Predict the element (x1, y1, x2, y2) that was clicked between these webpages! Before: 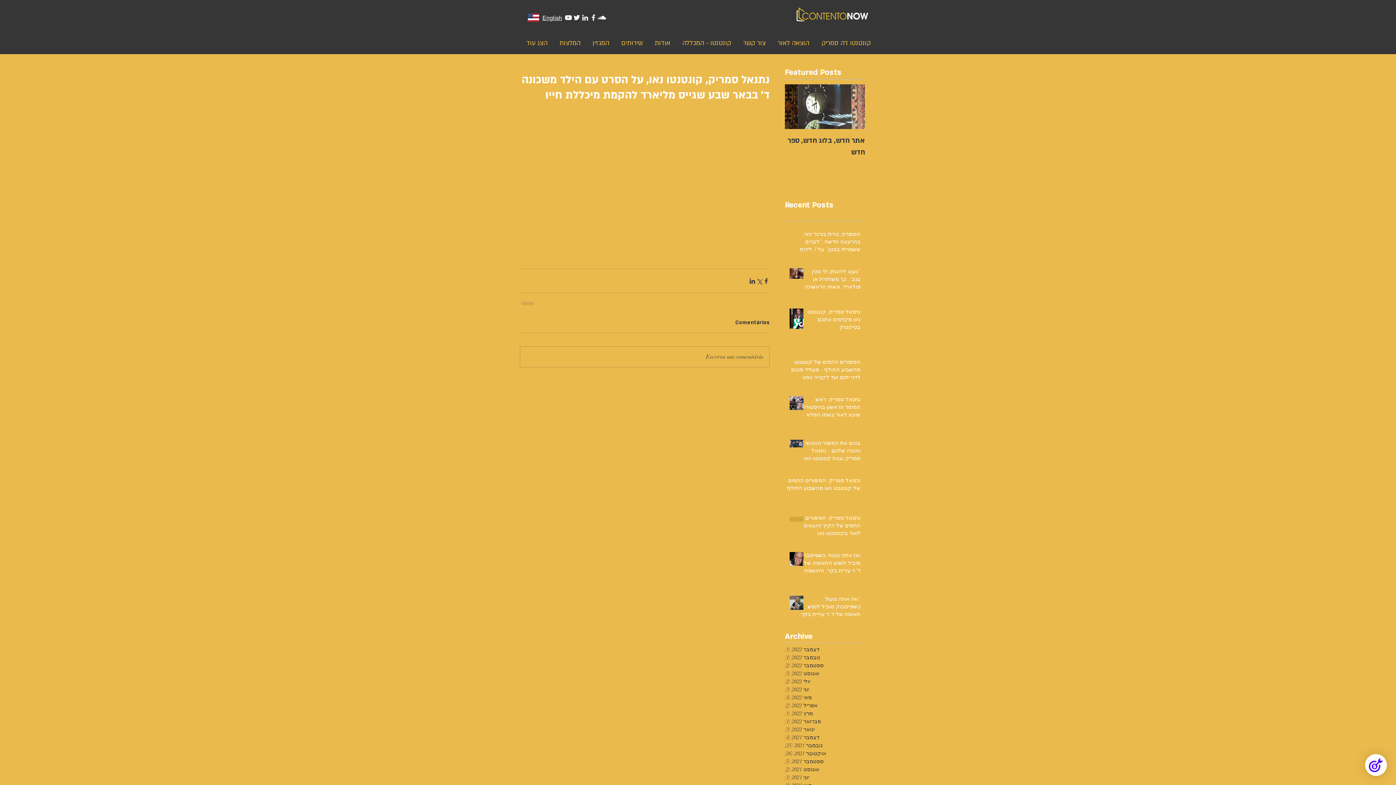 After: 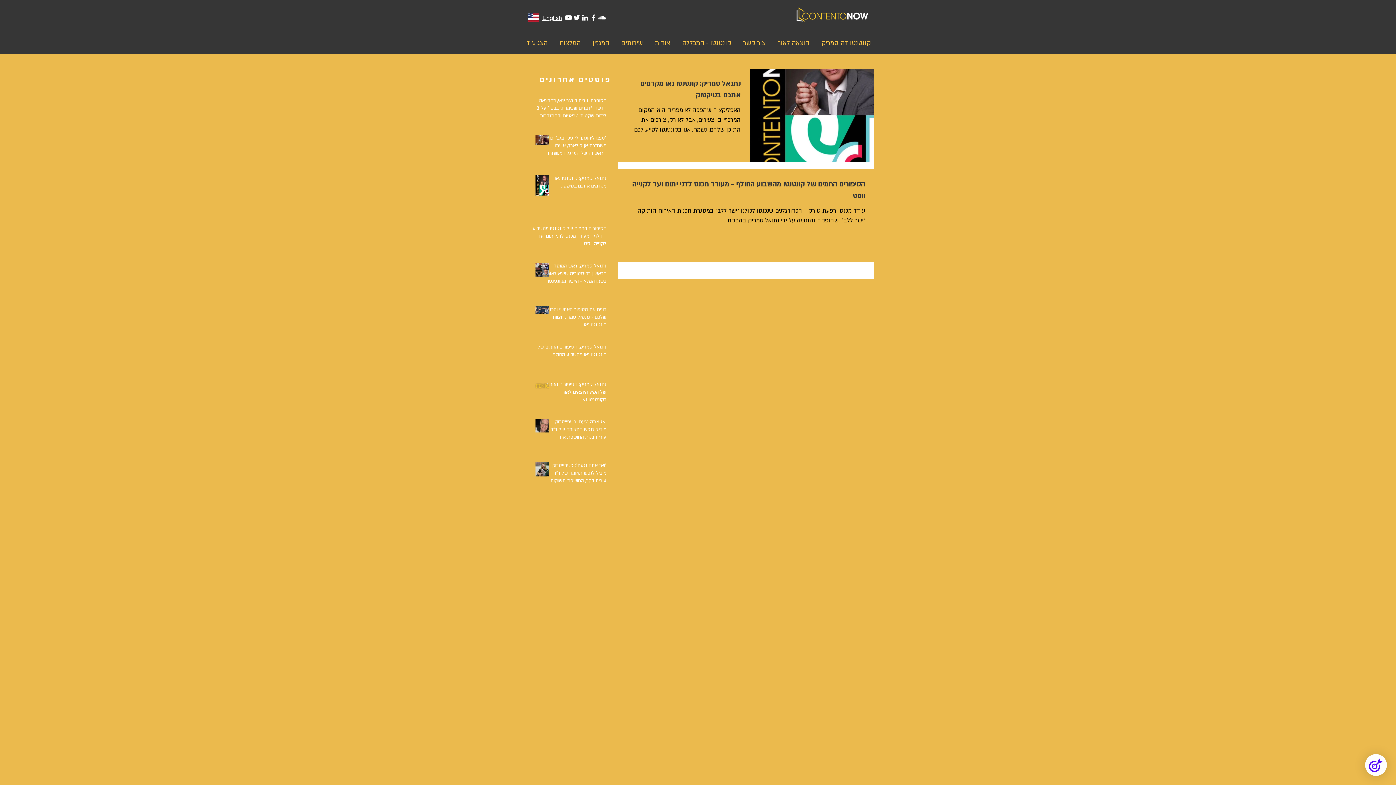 Action: bbox: (785, 661, 861, 669) label: ספטמבר 2022 (2)
2 פוסטים